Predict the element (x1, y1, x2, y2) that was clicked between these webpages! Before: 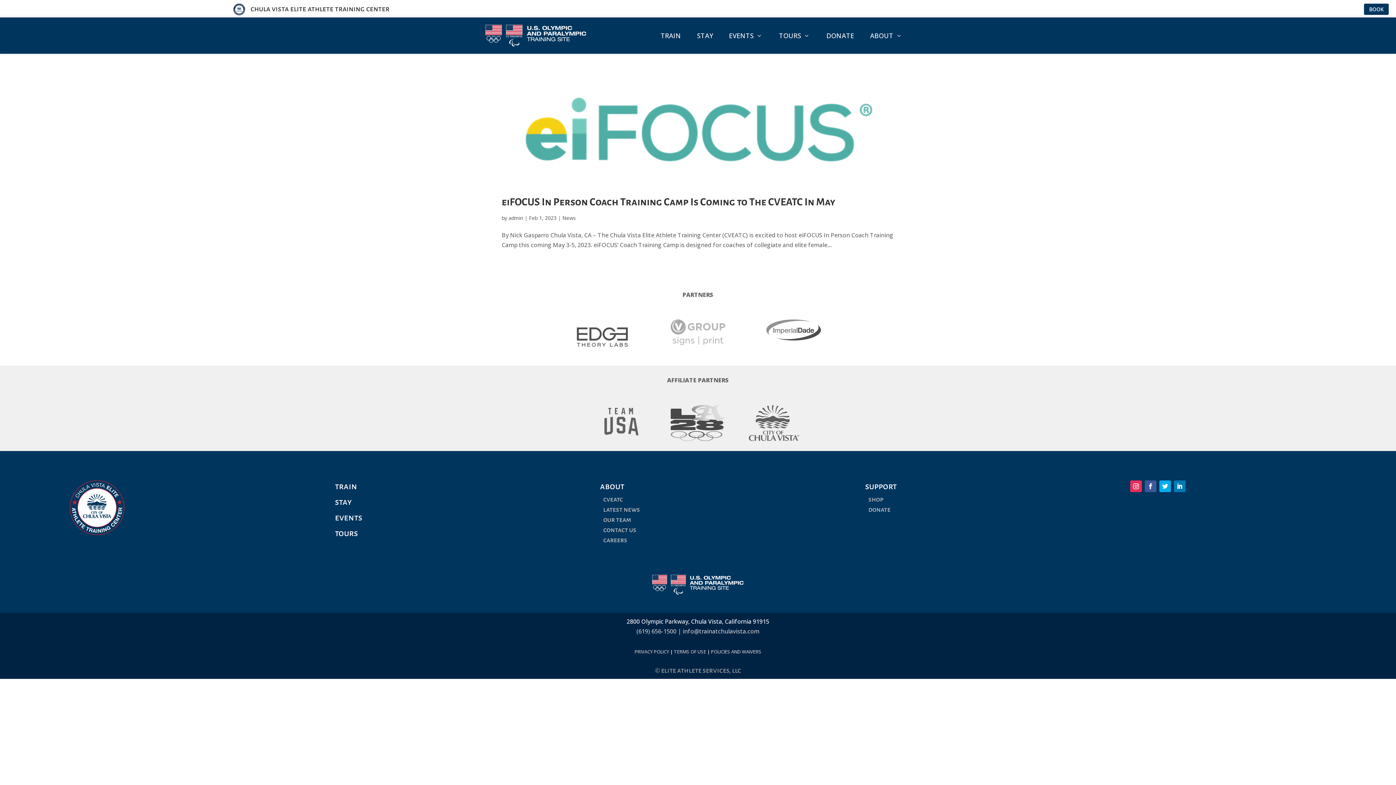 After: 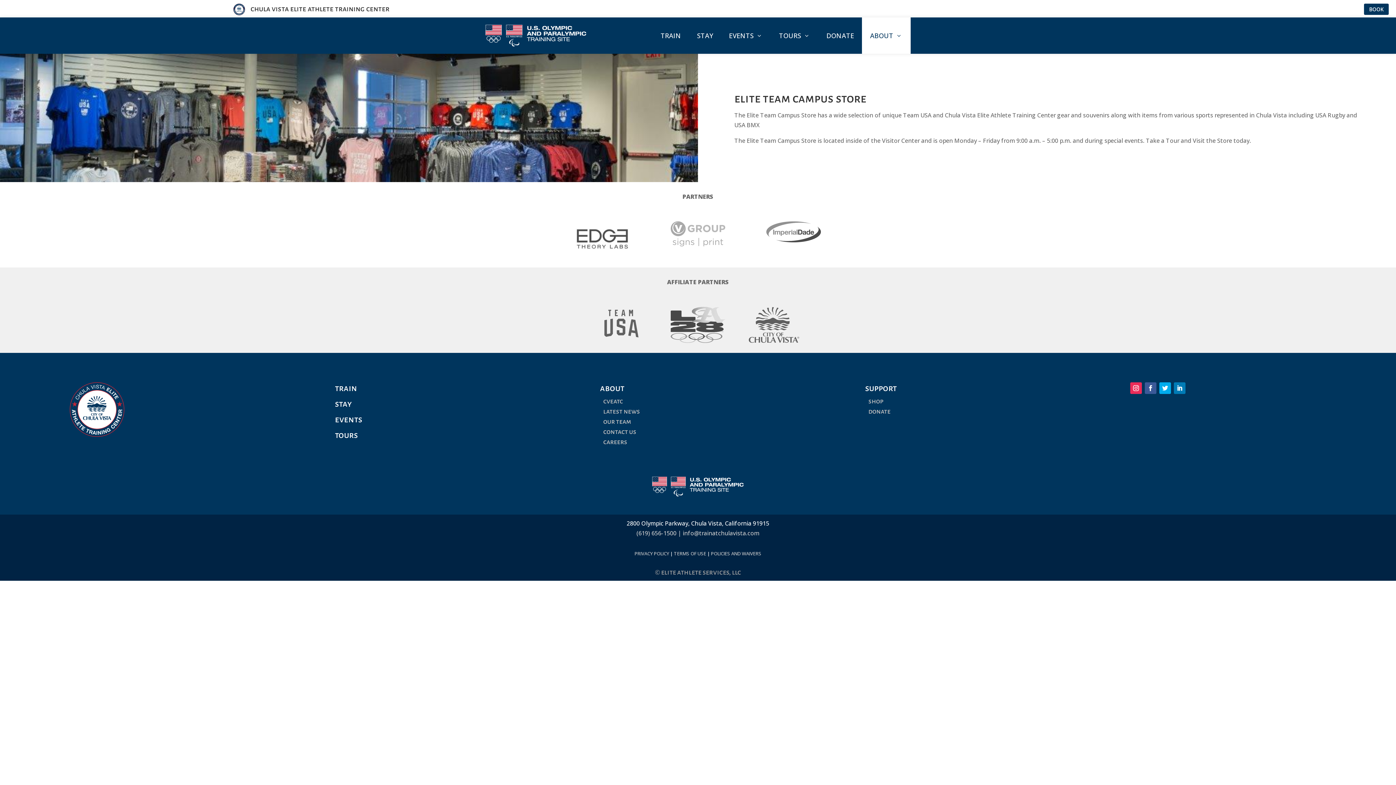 Action: label: shop bbox: (868, 496, 883, 503)